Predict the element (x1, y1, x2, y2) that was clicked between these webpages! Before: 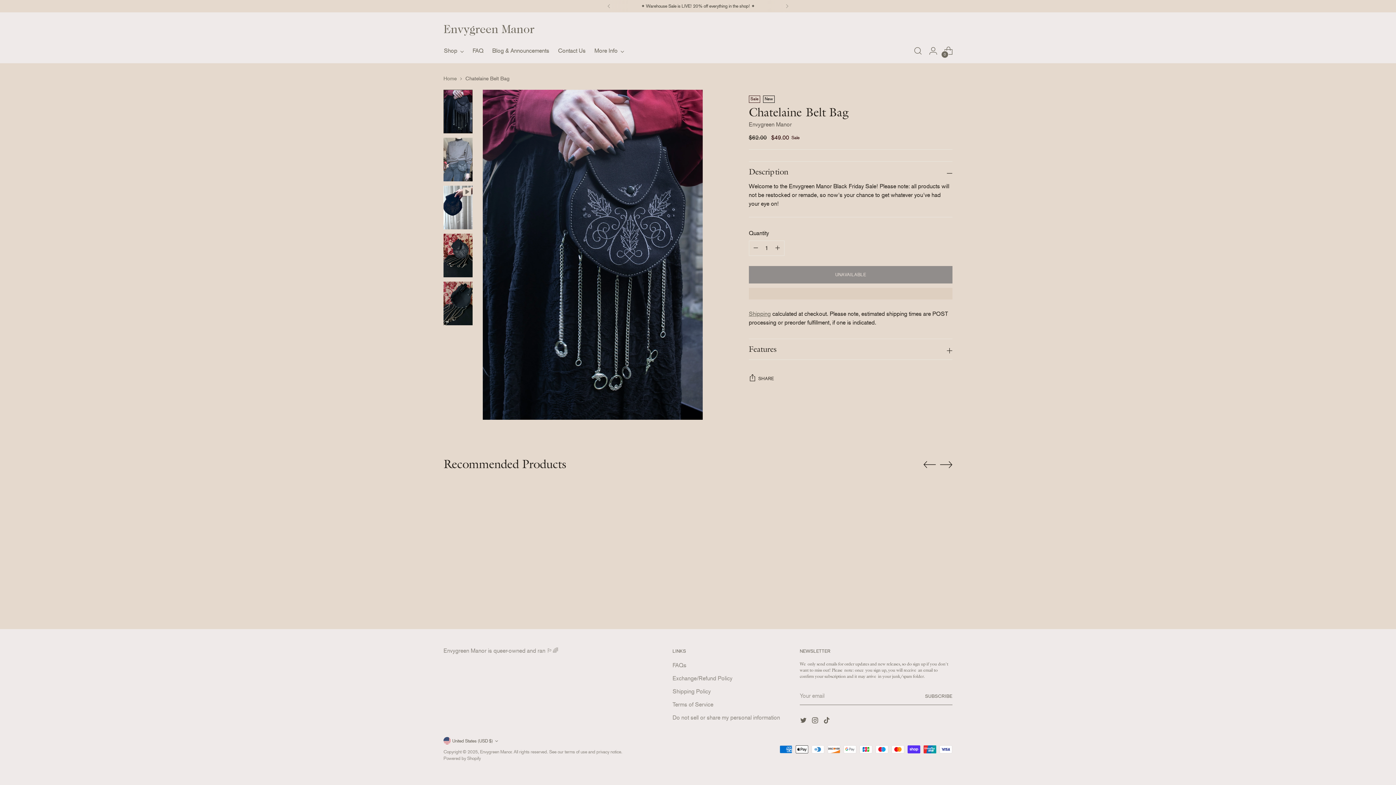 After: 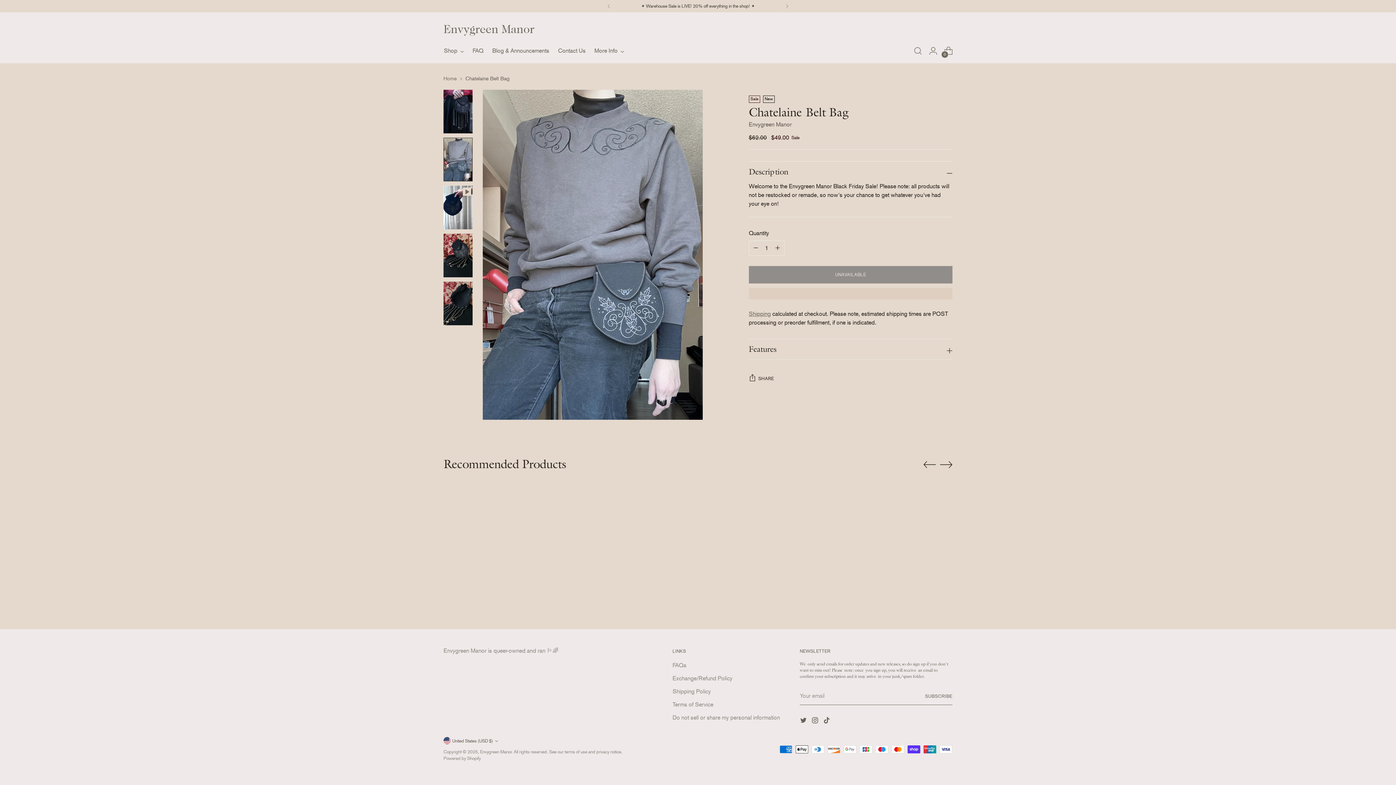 Action: bbox: (443, 137, 472, 181) label: Change image to image 2